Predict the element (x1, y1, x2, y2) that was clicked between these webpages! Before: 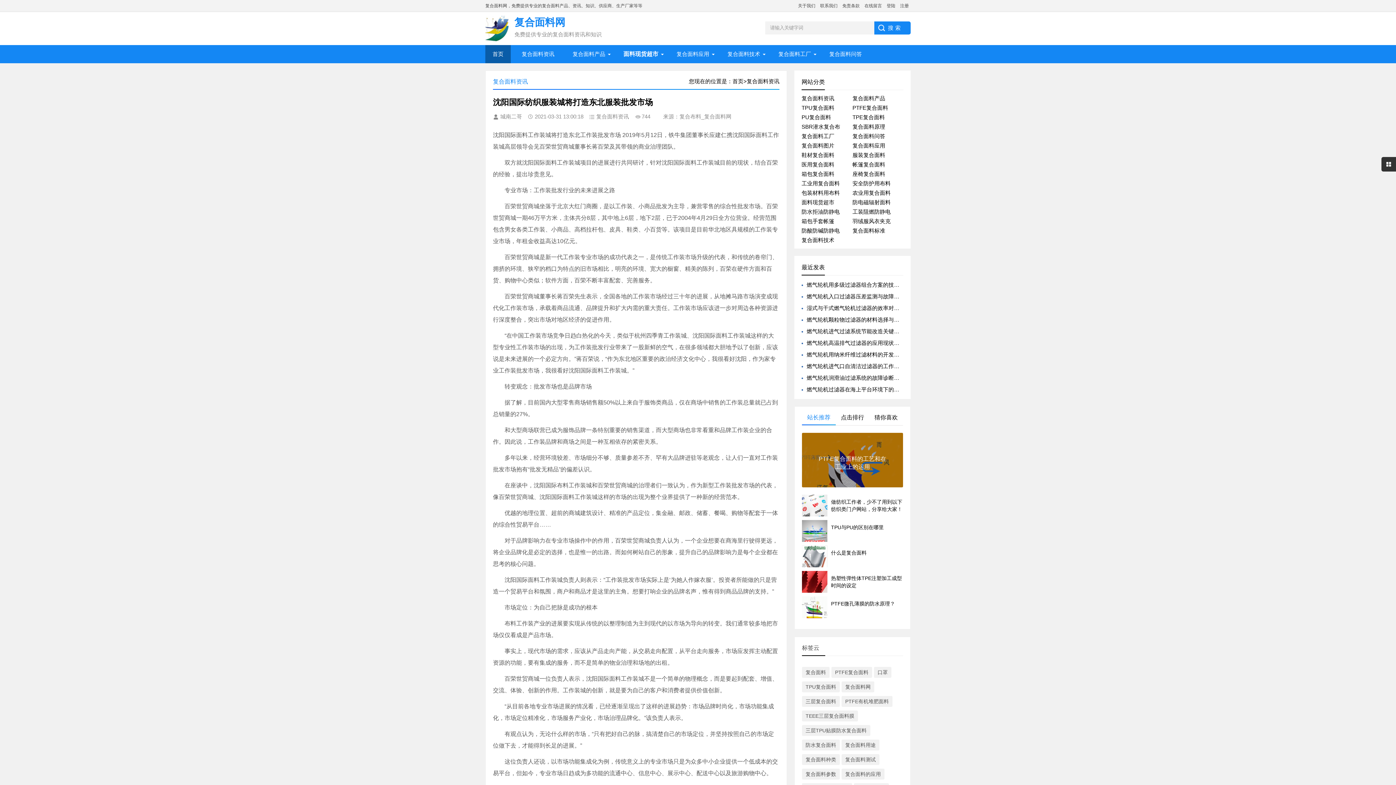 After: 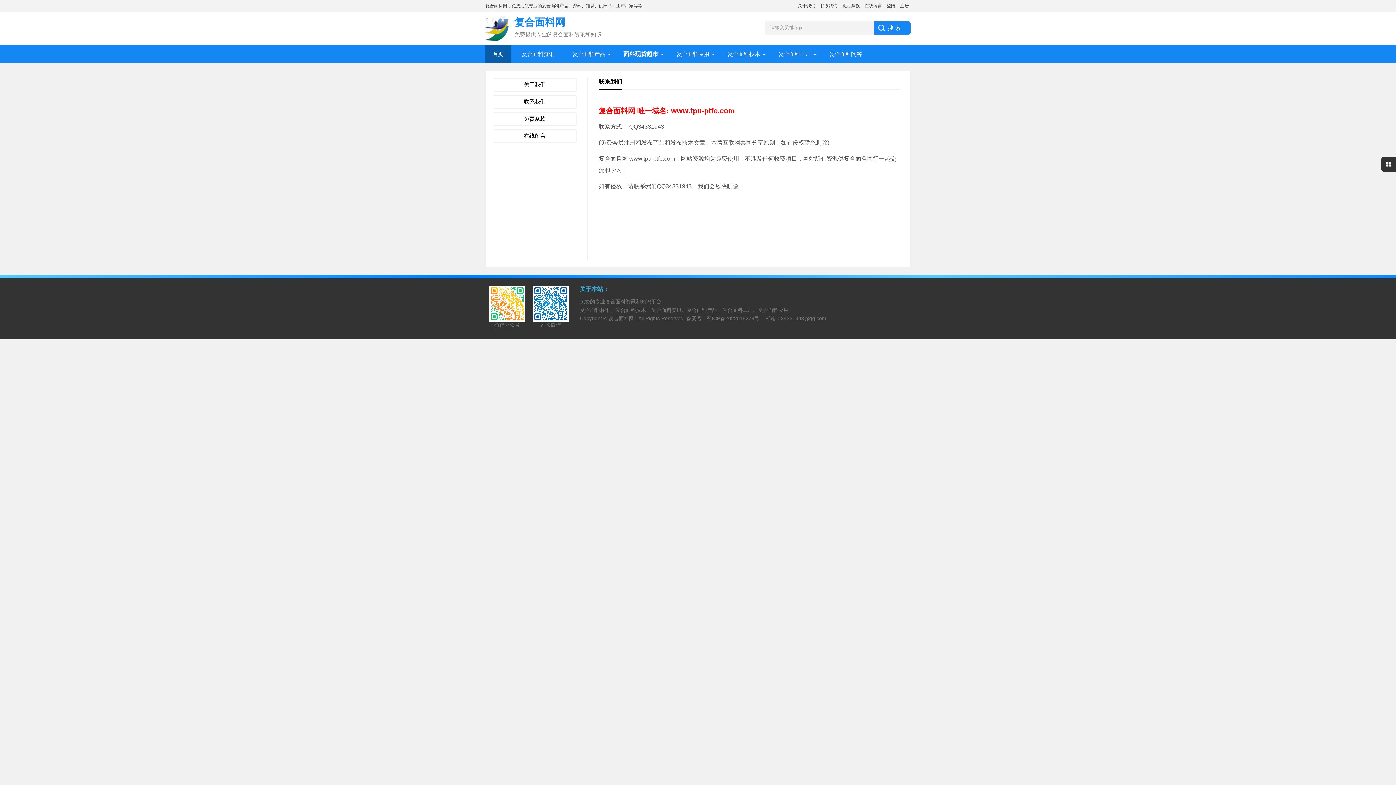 Action: bbox: (818, 3, 839, 8) label: 联系我们